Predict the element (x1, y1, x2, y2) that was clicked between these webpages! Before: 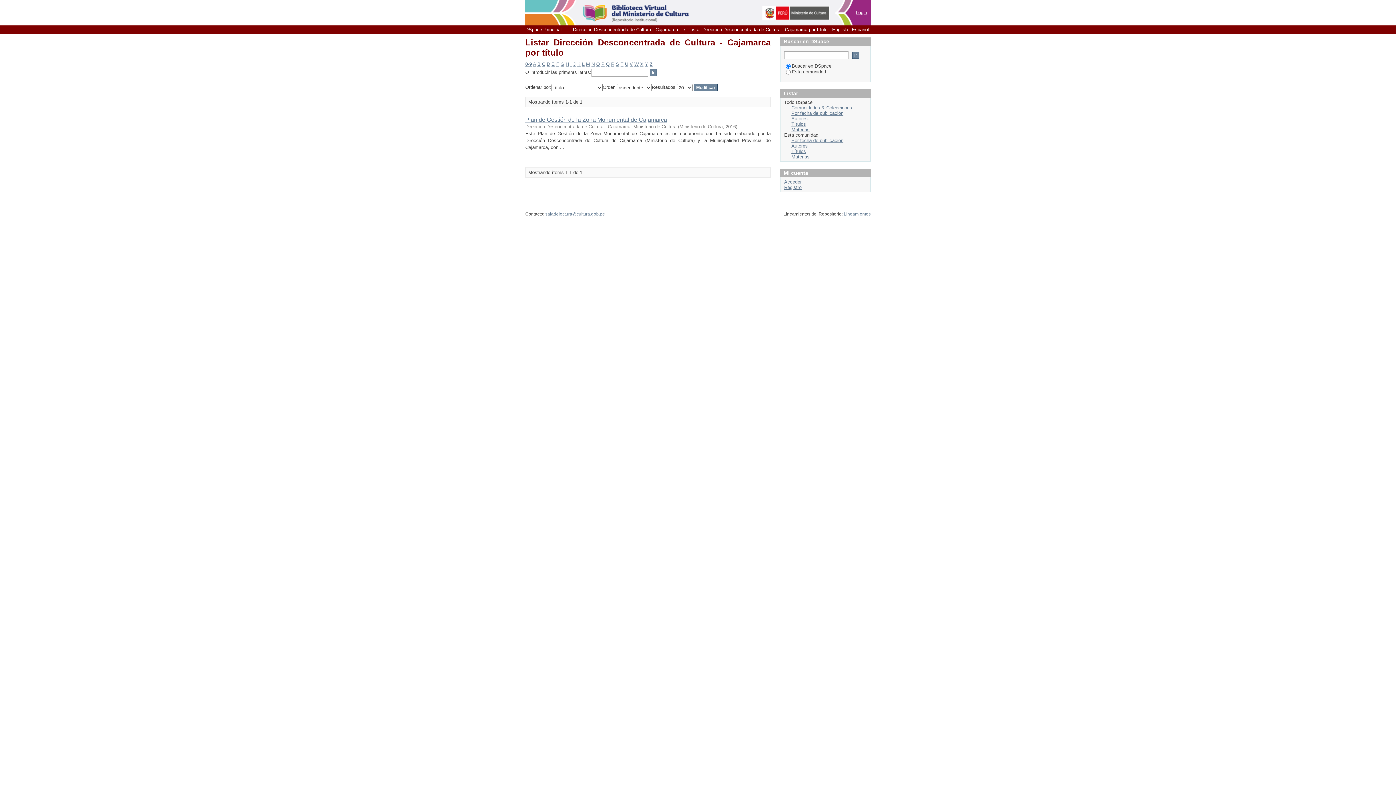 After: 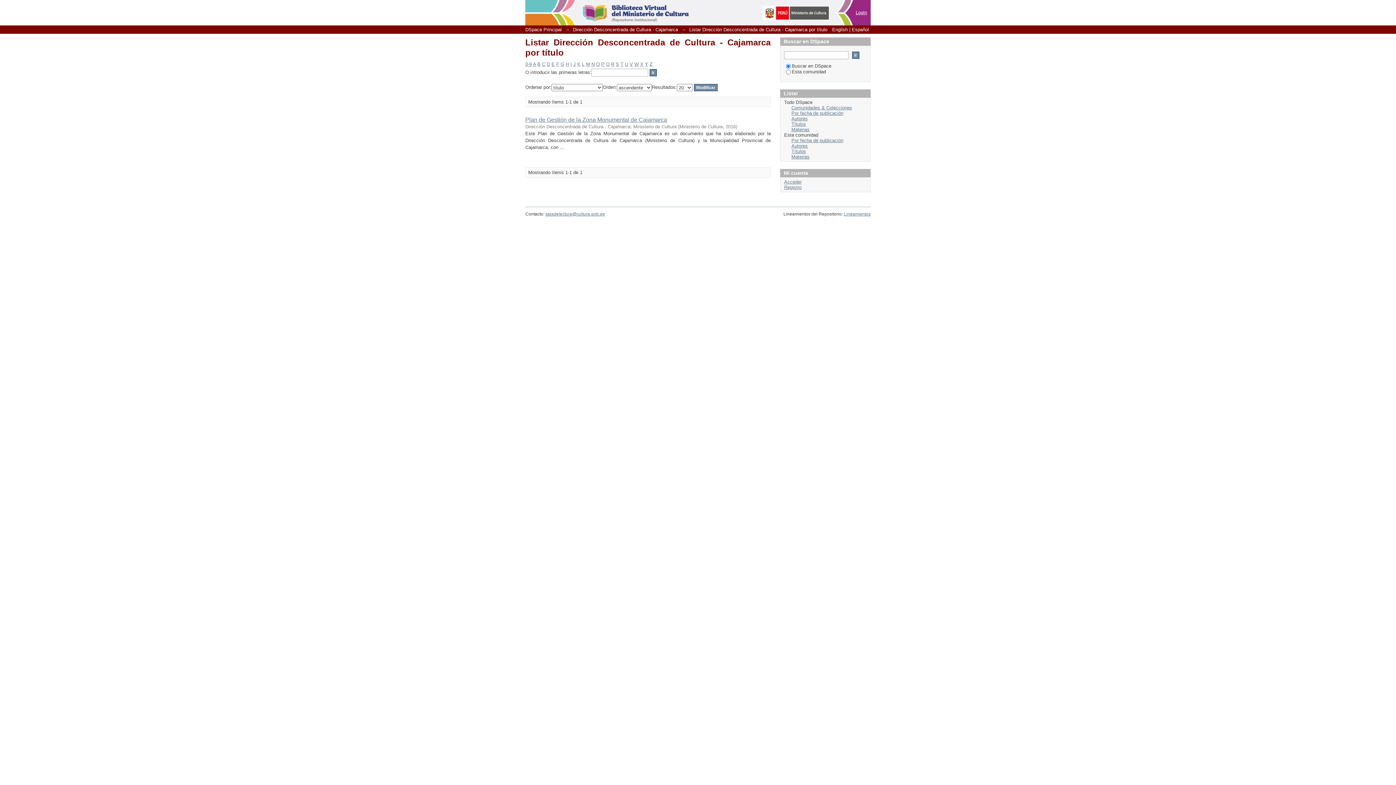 Action: label: D bbox: (546, 61, 550, 66)